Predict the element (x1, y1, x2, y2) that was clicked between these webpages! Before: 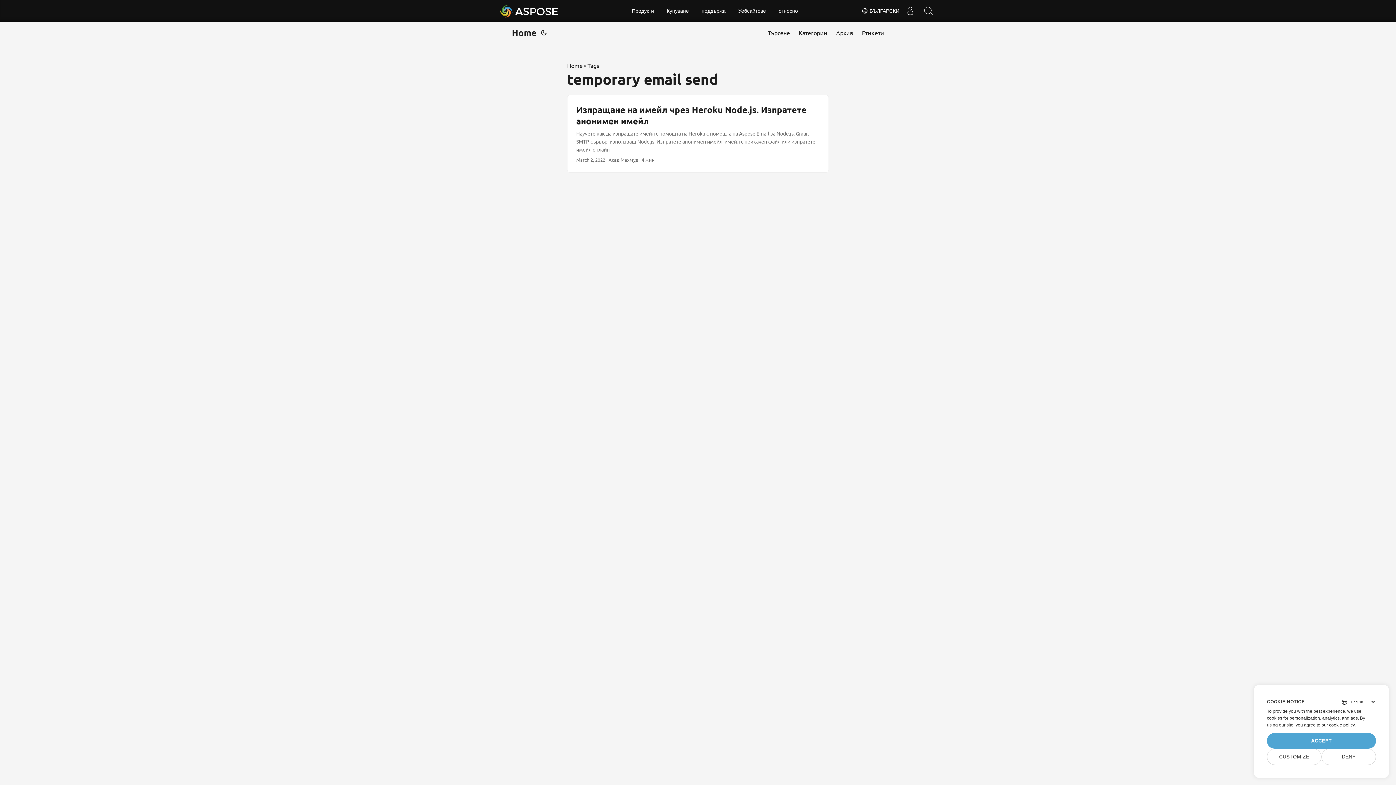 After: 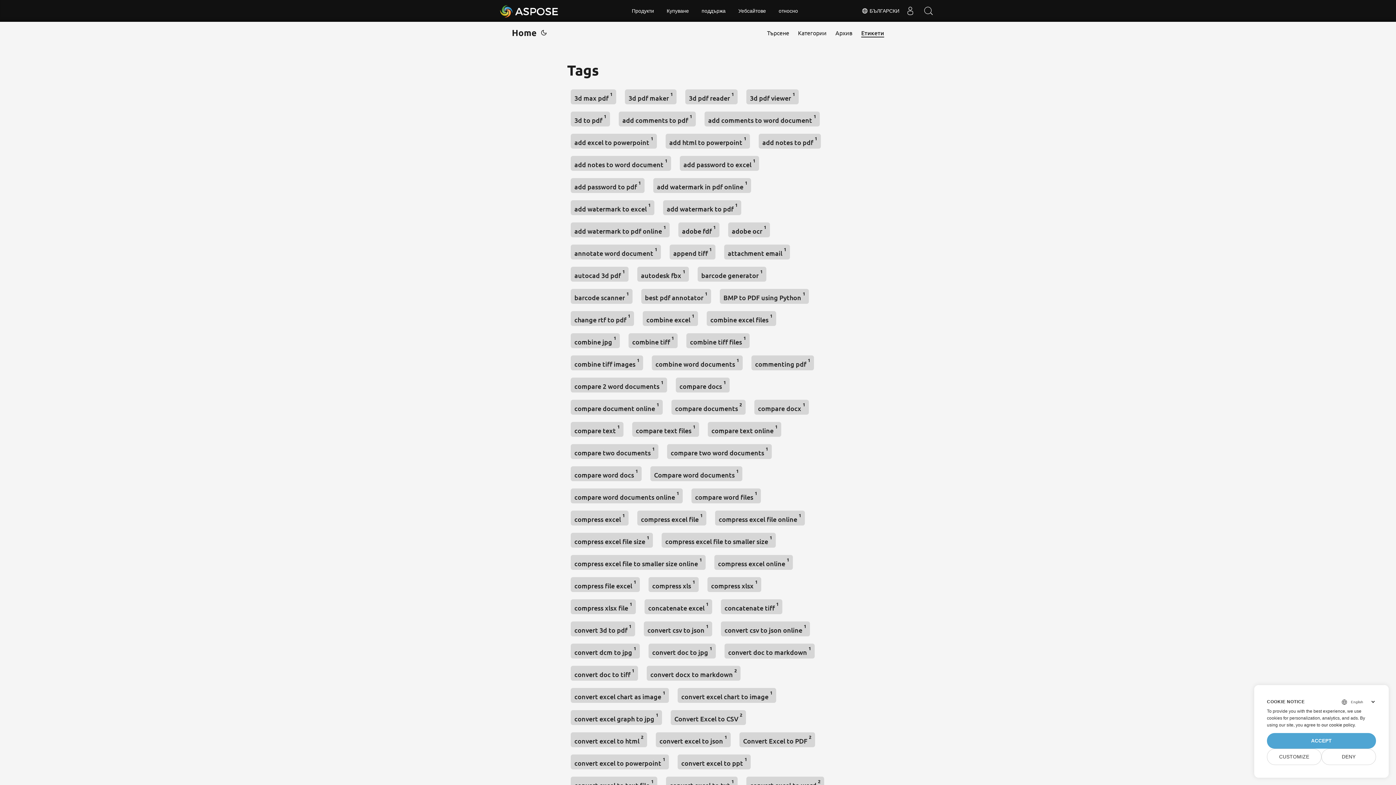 Action: label: Tags bbox: (587, 61, 599, 70)